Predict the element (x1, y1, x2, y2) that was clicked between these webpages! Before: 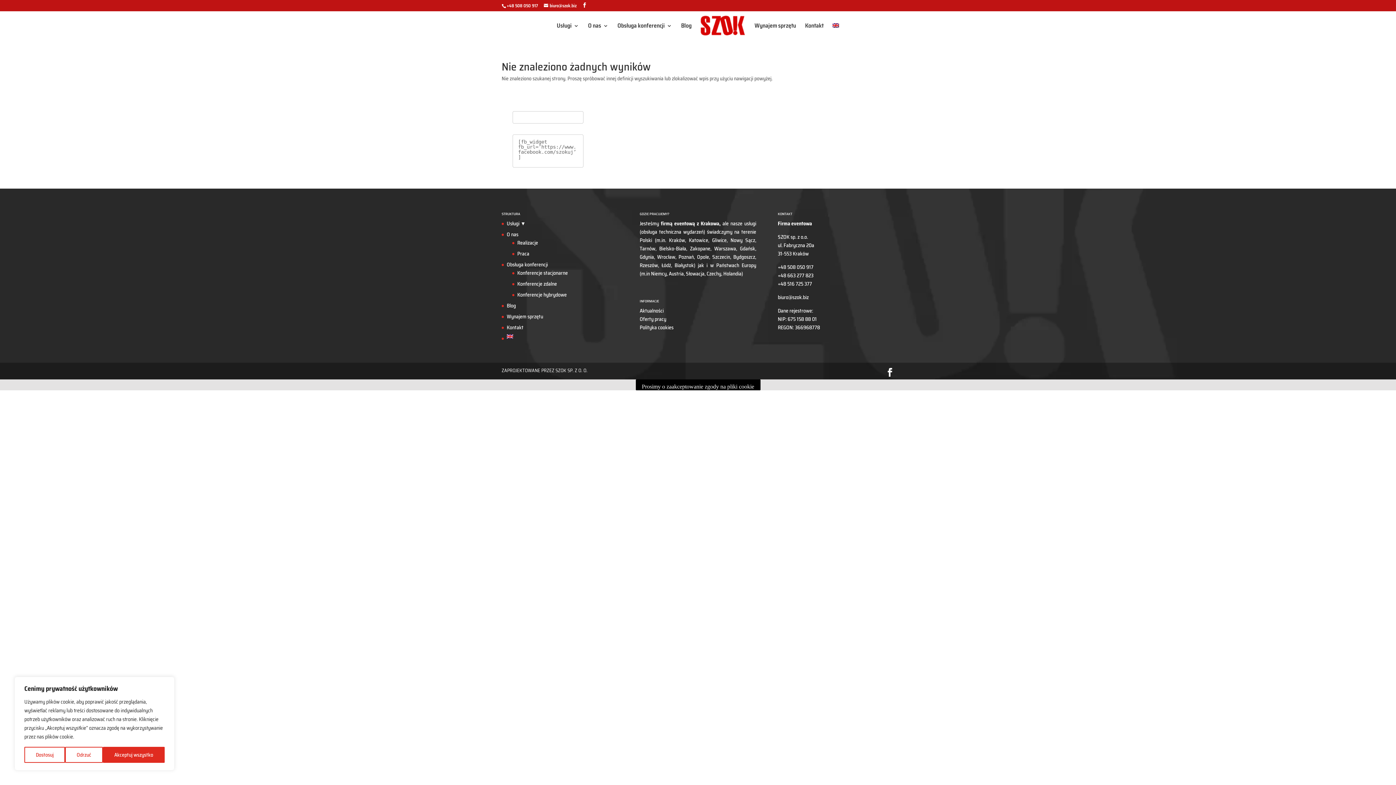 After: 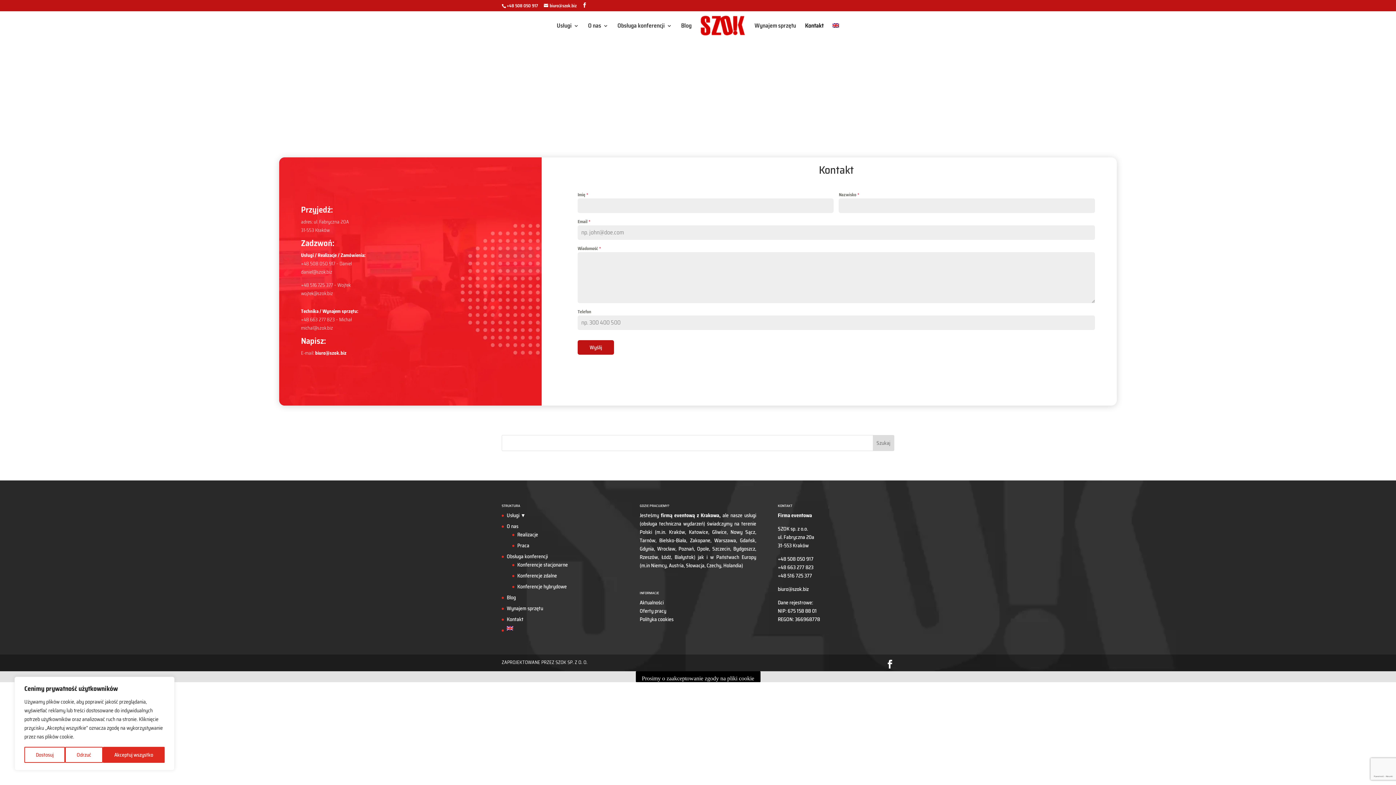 Action: bbox: (506, 323, 523, 331) label: Kontakt